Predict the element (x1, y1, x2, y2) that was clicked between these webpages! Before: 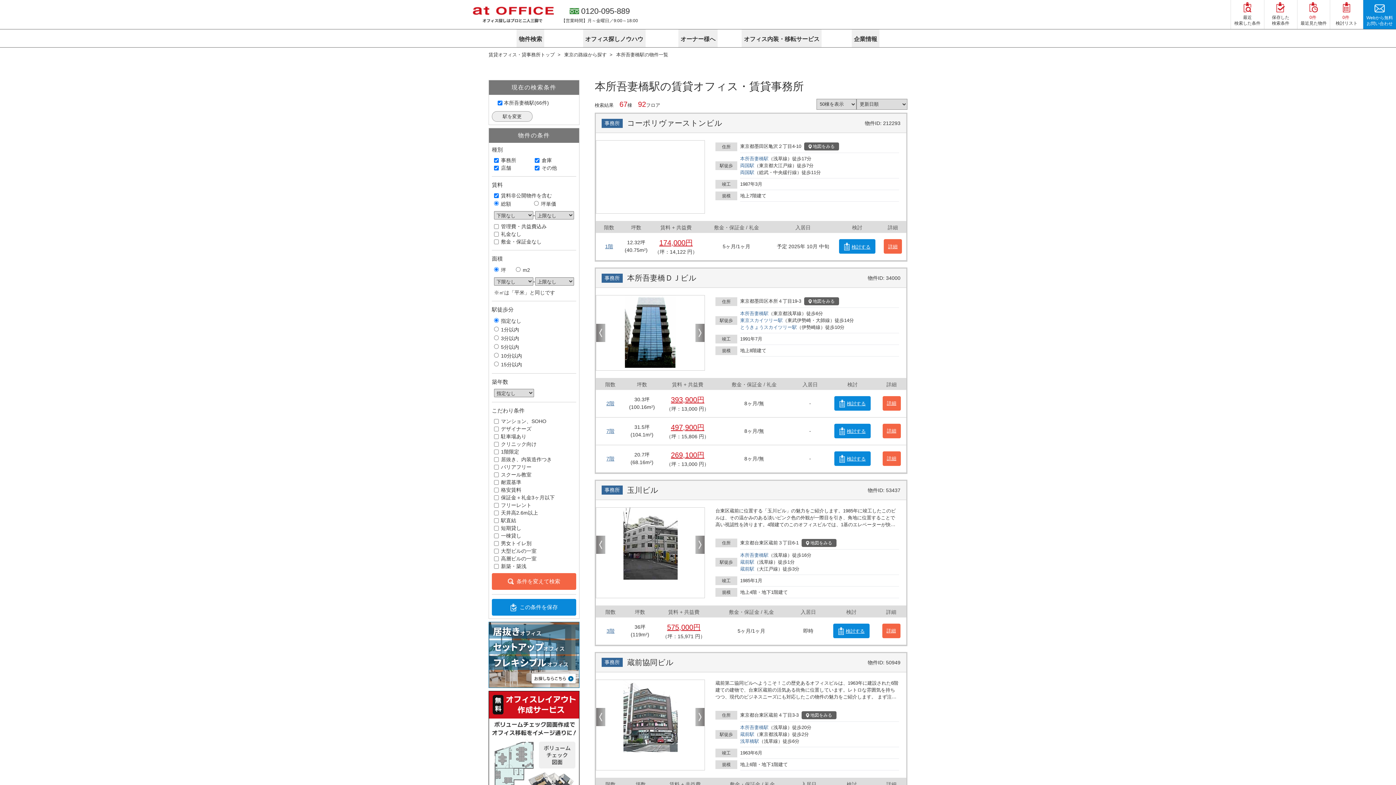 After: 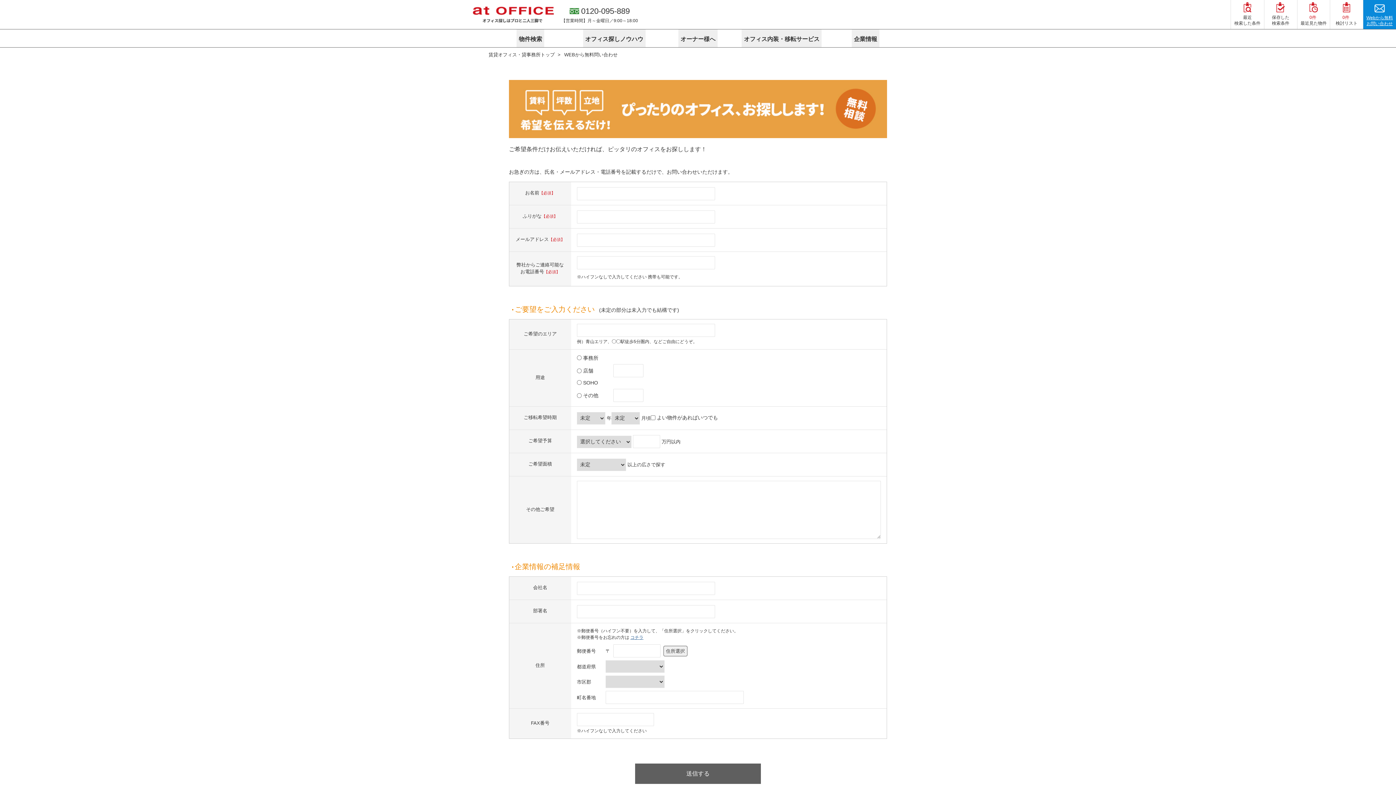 Action: bbox: (1363, 0, 1396, 29) label: Webから無料
お問い合わせ